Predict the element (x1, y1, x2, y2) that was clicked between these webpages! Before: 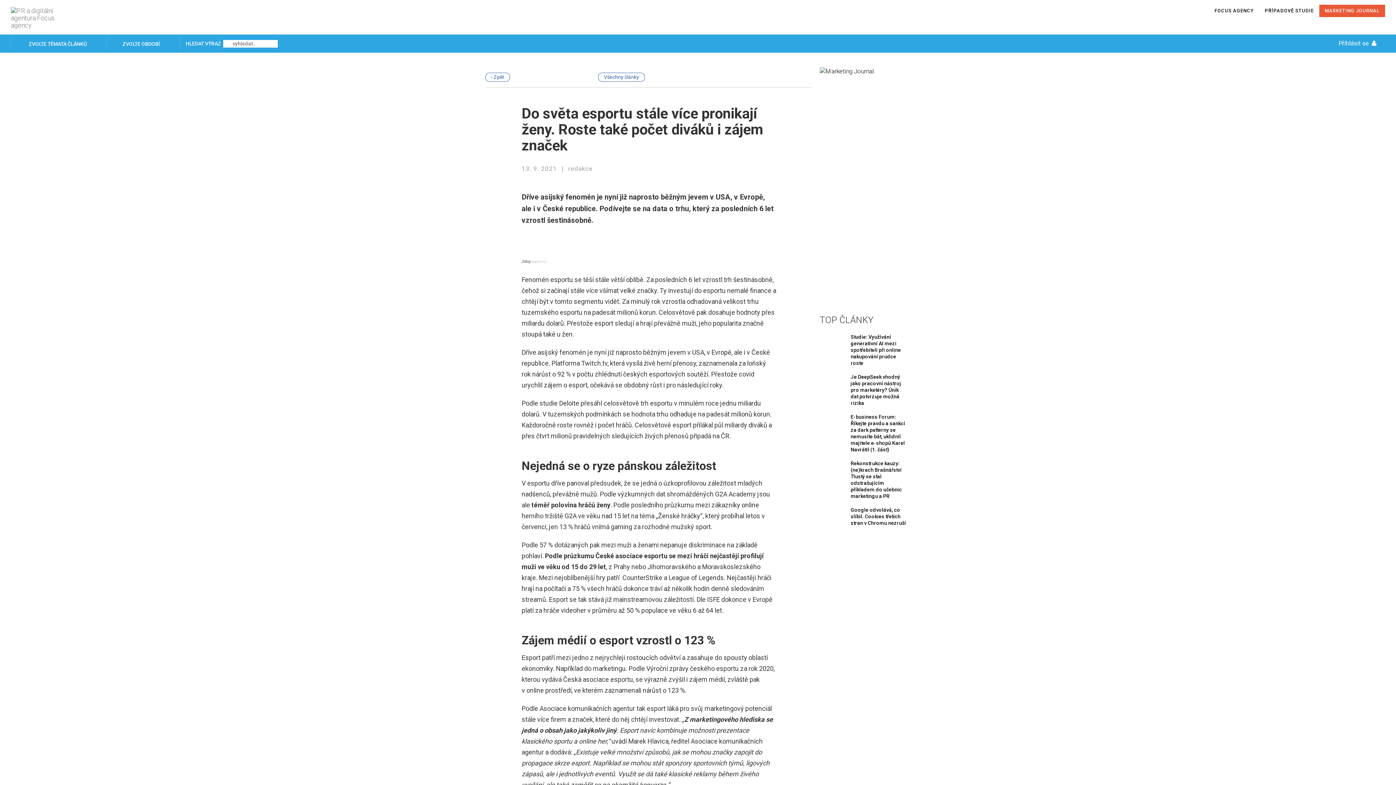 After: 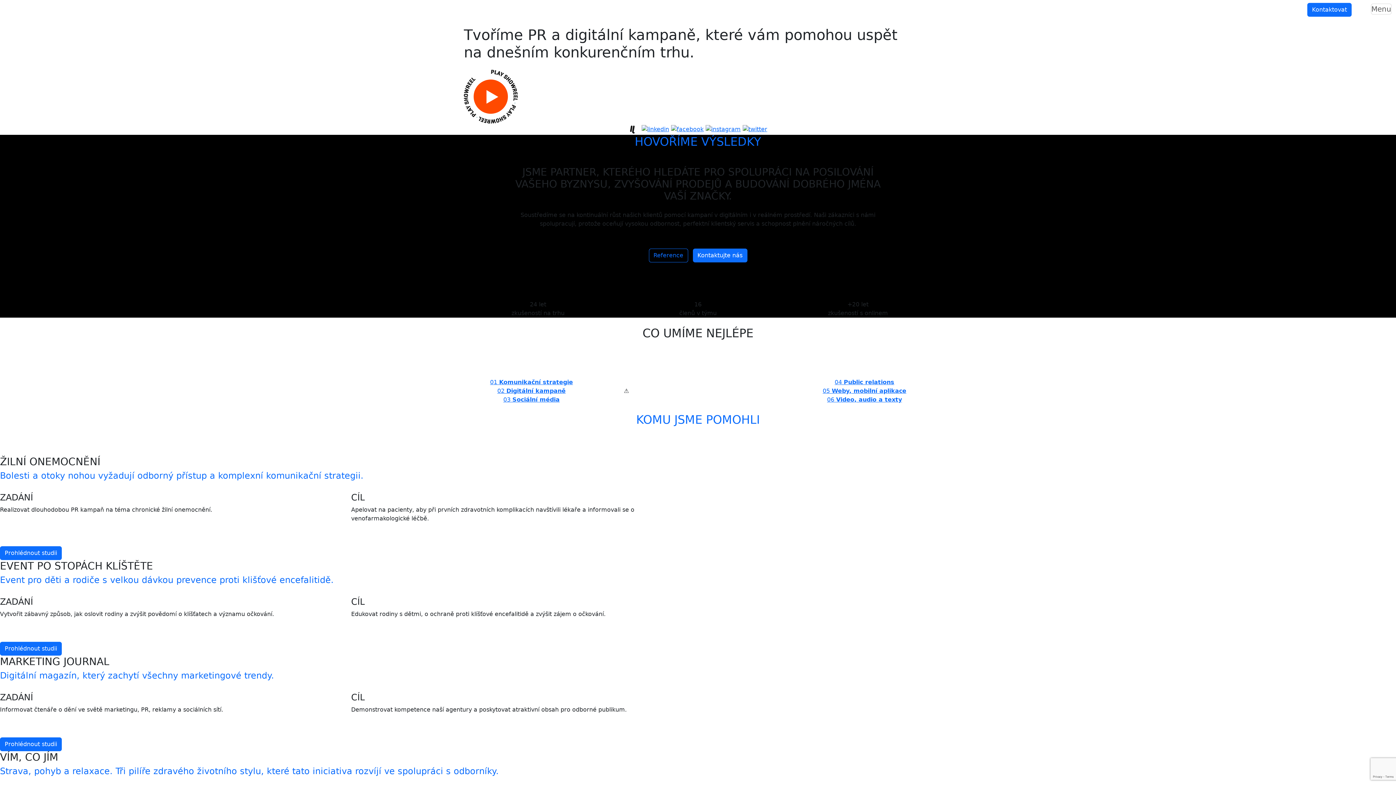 Action: bbox: (5, 0, 67, 34)